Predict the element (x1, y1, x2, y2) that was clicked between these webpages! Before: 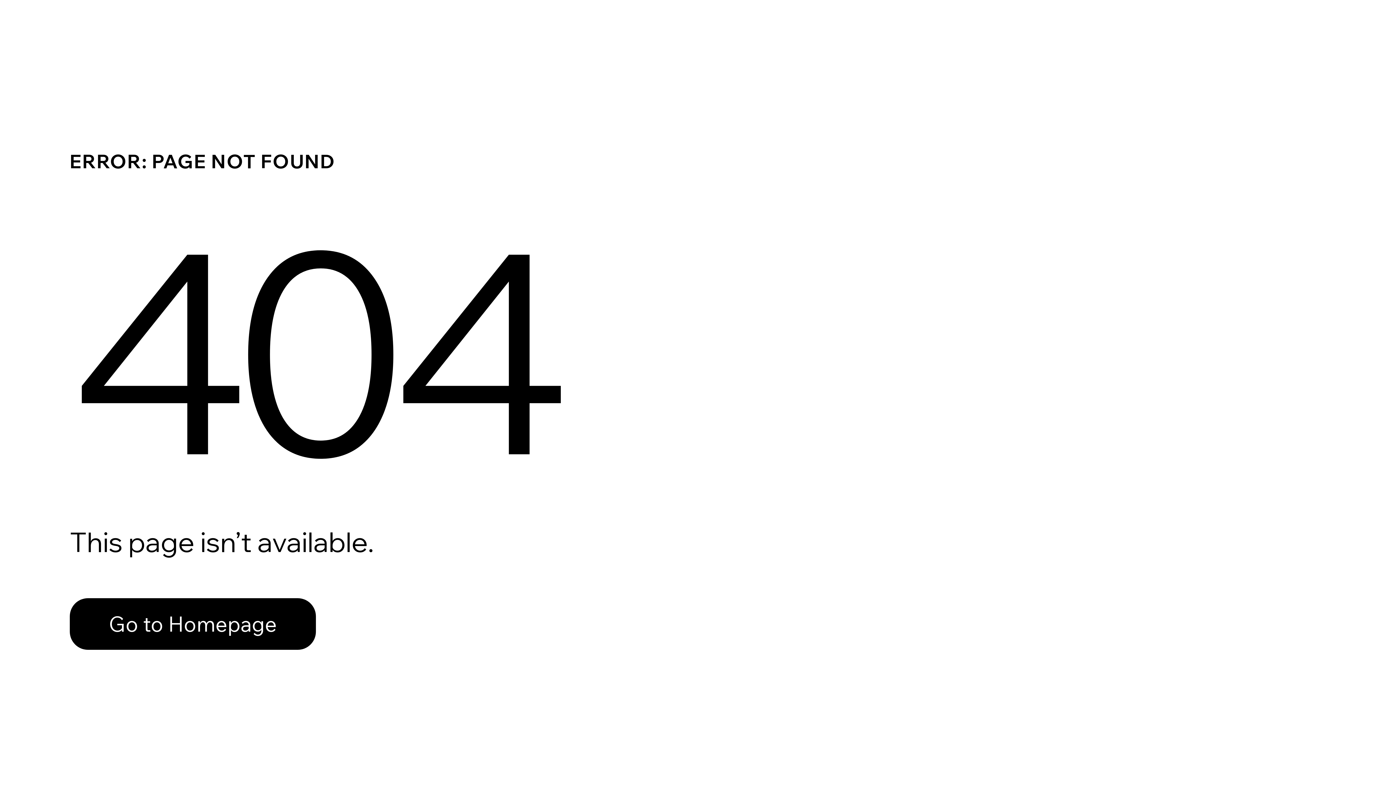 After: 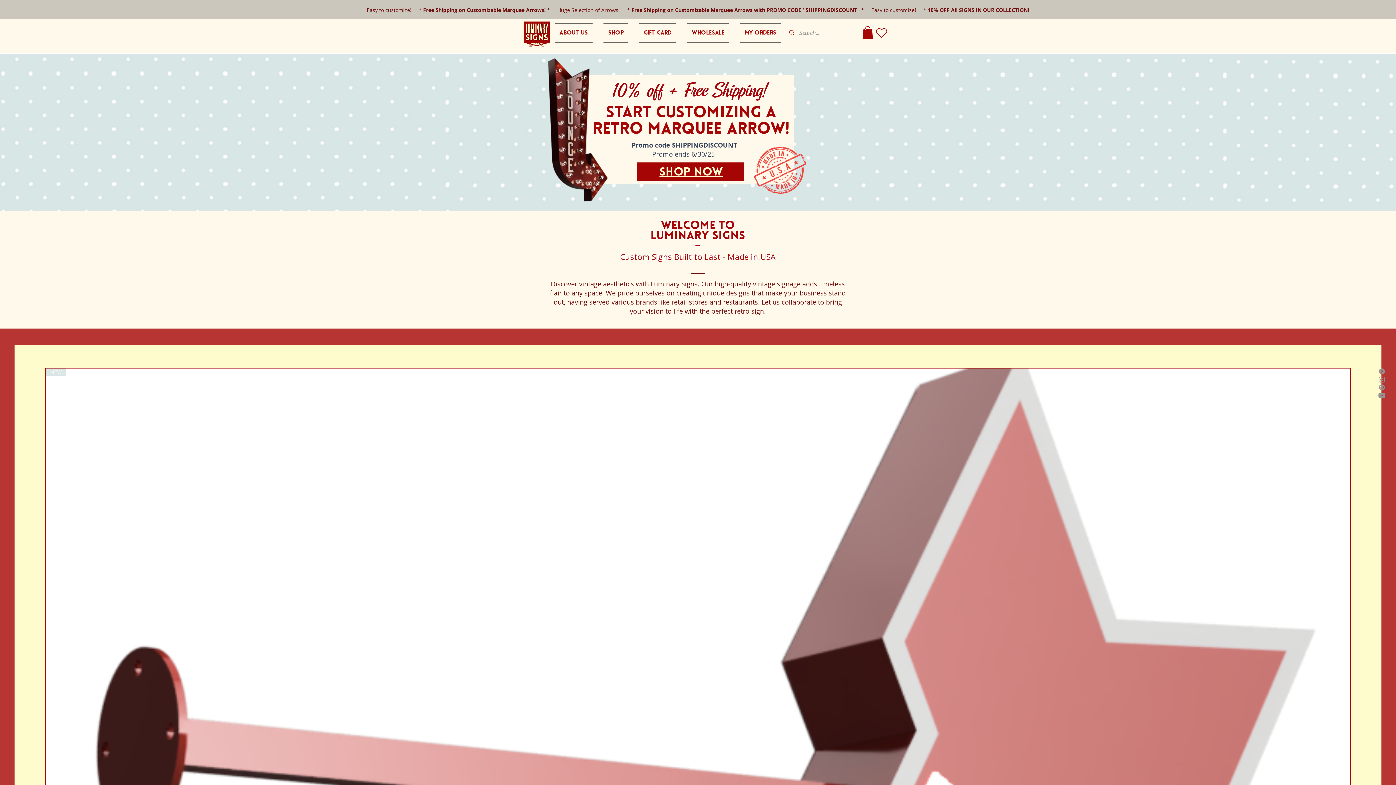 Action: label: Go to Homepage bbox: (69, 582, 768, 659)